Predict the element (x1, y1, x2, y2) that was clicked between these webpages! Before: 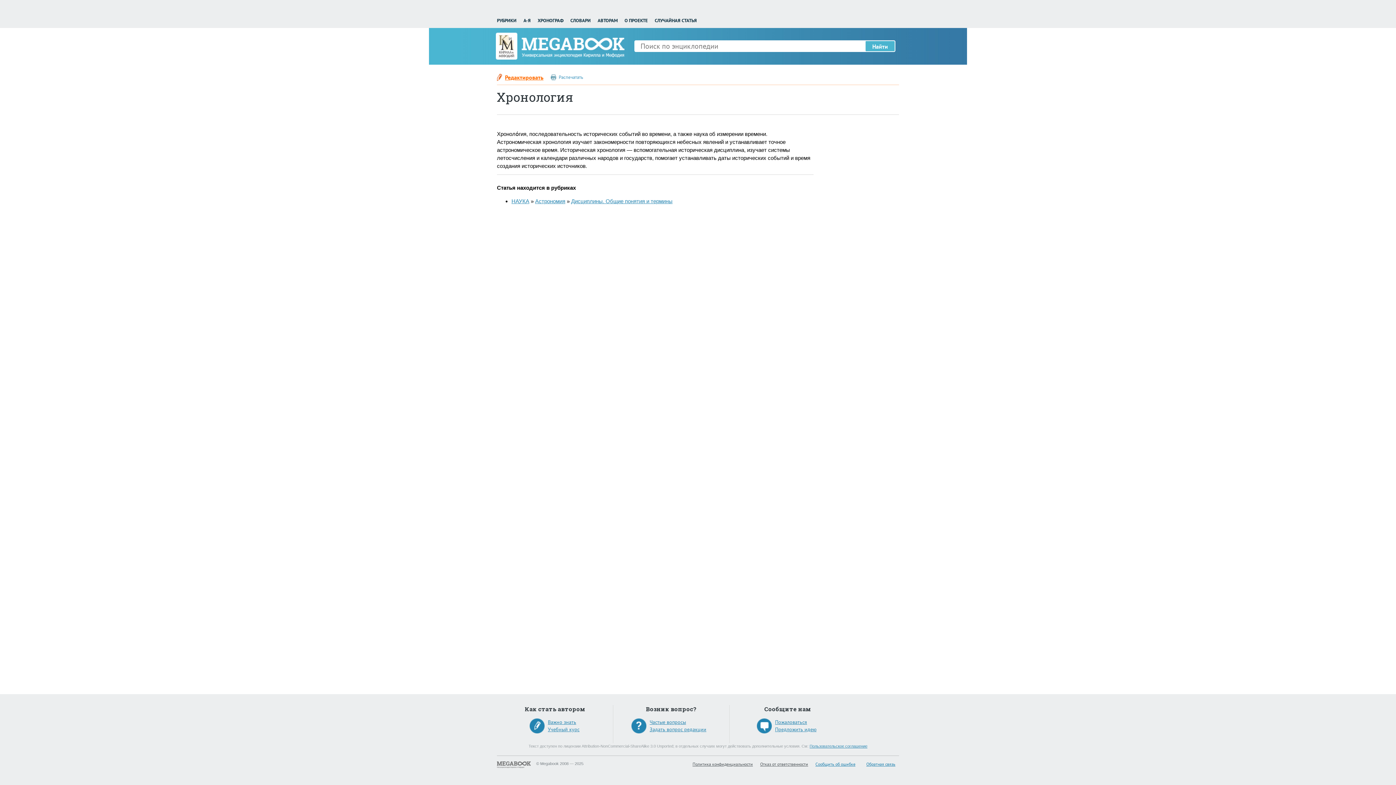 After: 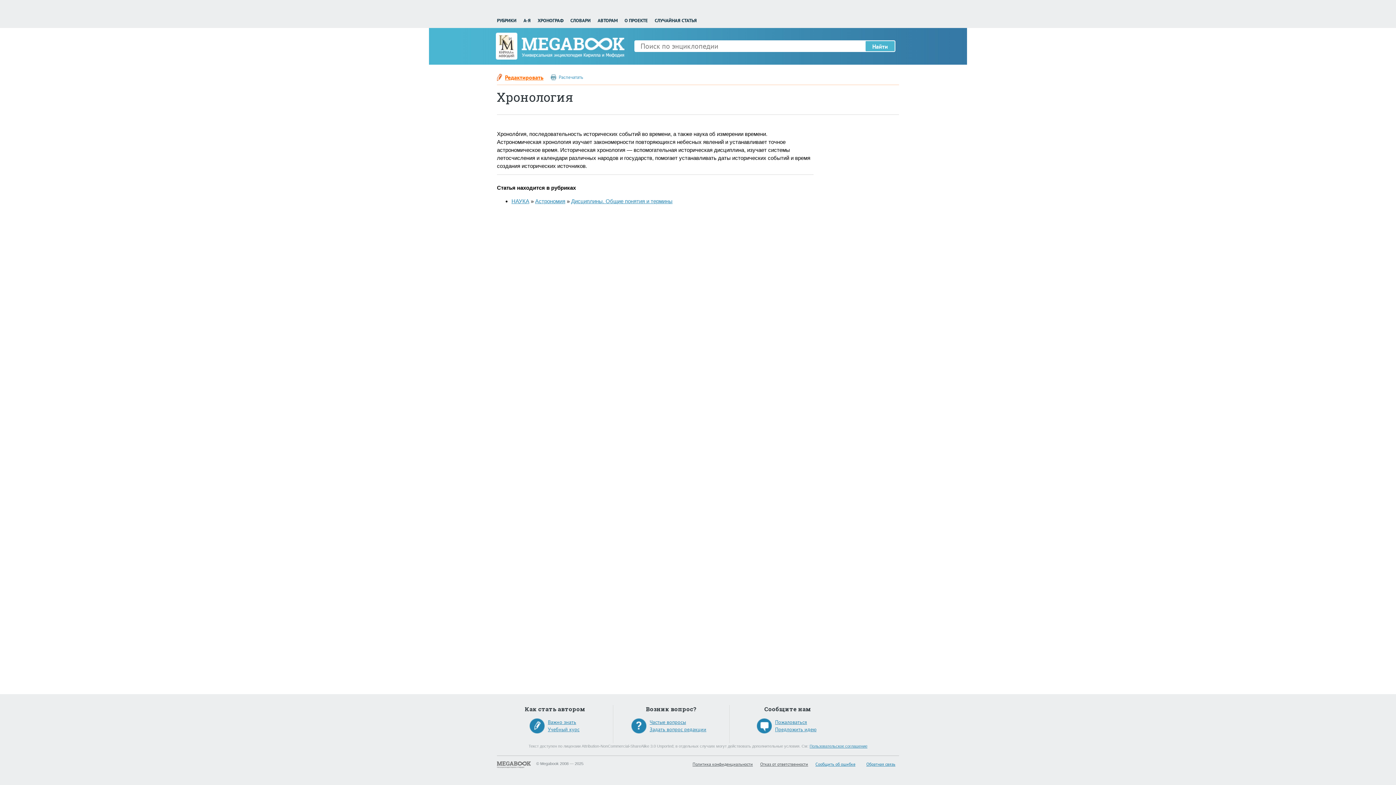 Action: bbox: (497, 5, 498, 11) label:  